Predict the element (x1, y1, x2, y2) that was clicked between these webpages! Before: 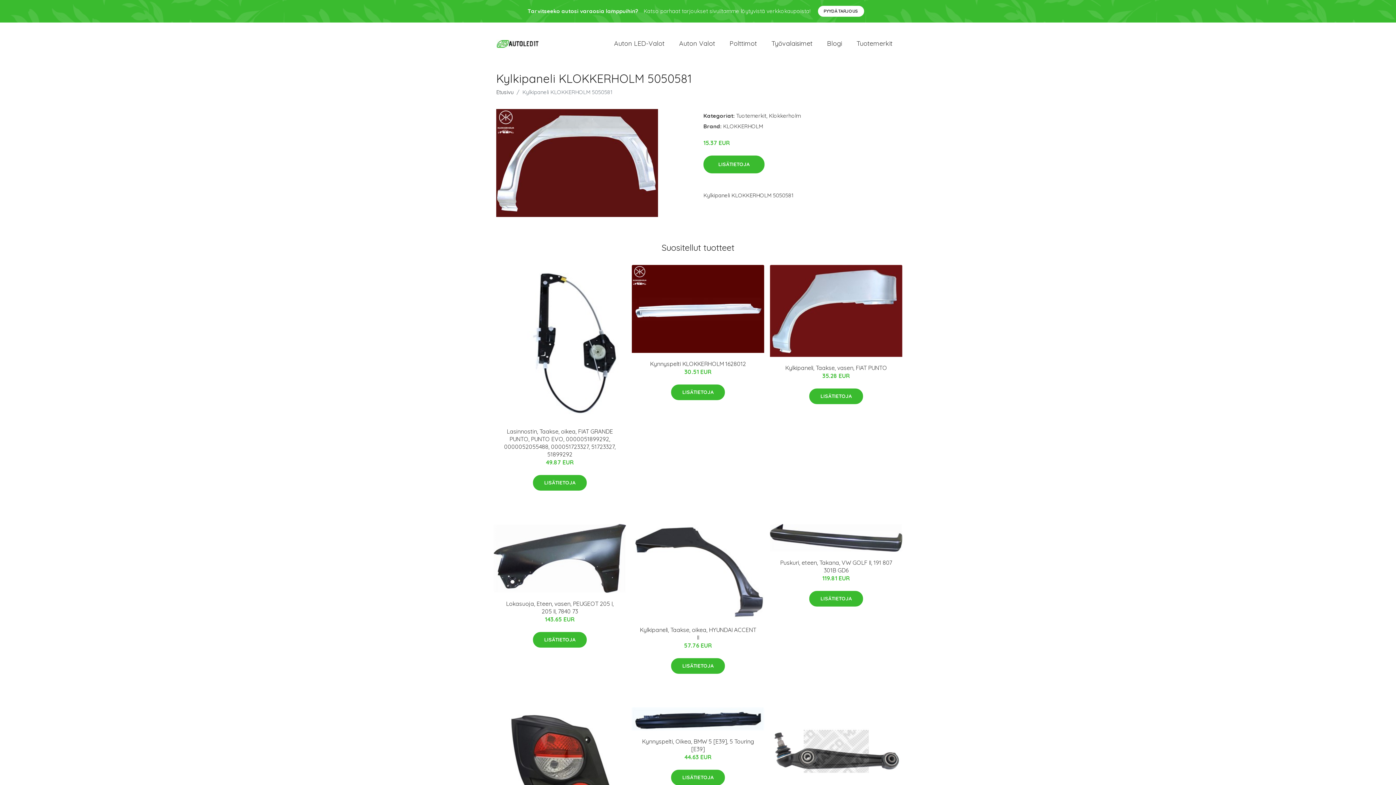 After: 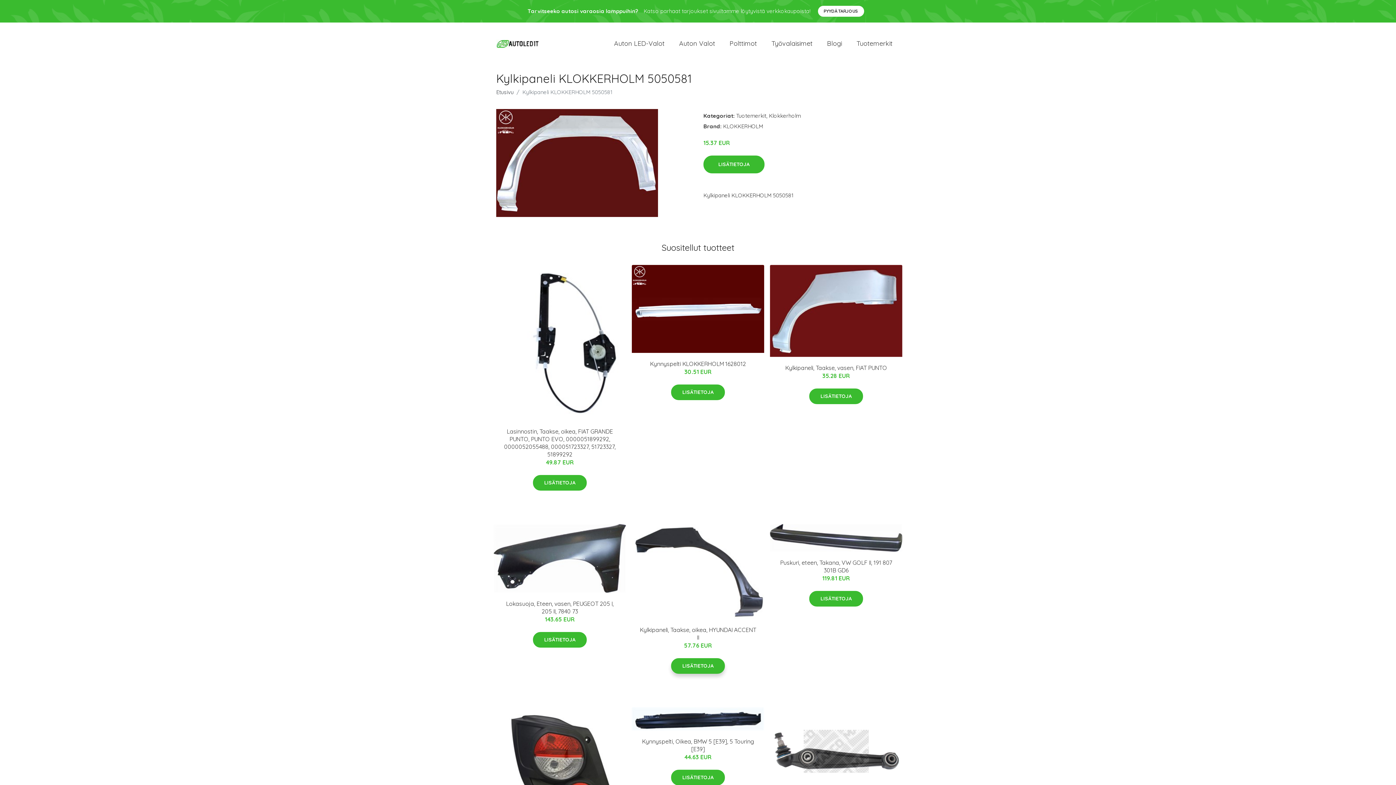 Action: label: LISÄTIETOJA bbox: (671, 658, 725, 674)